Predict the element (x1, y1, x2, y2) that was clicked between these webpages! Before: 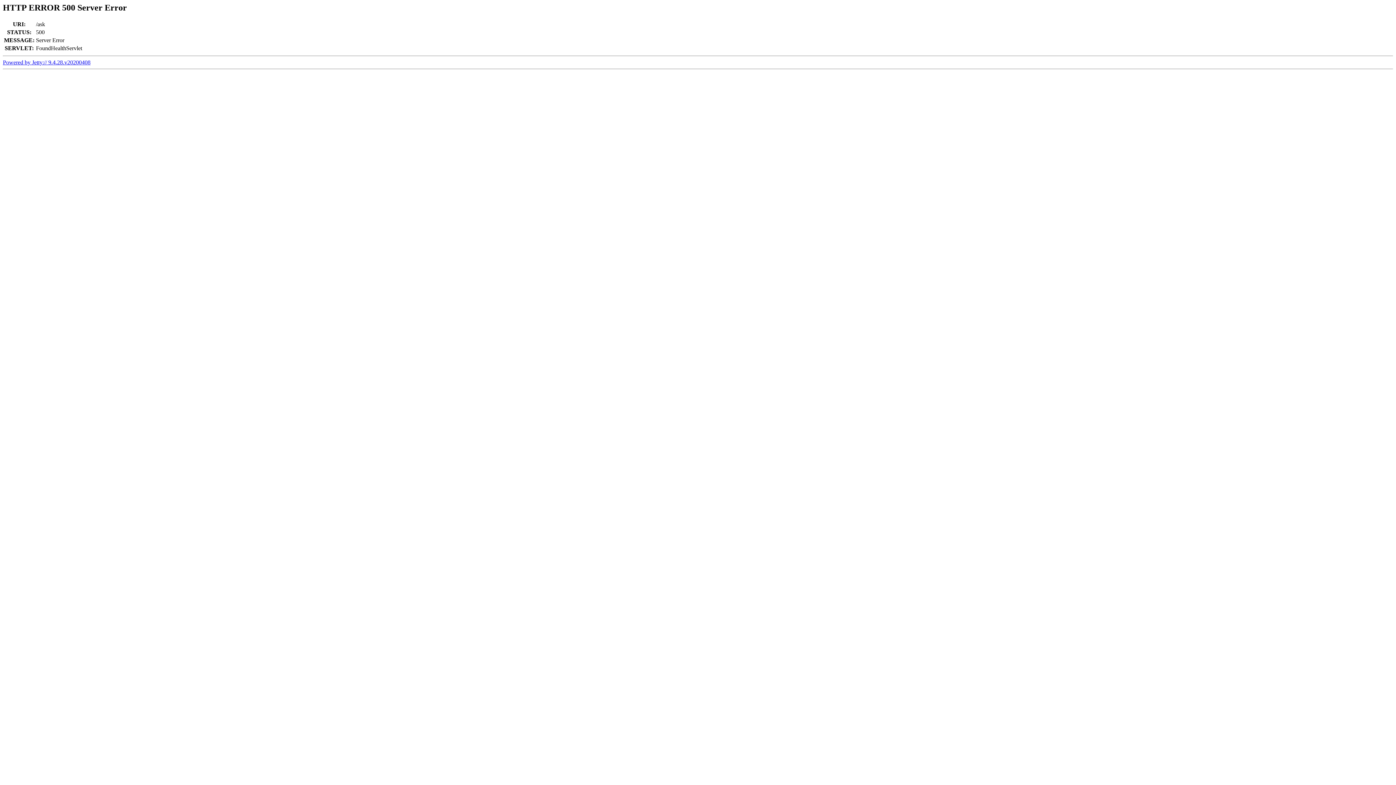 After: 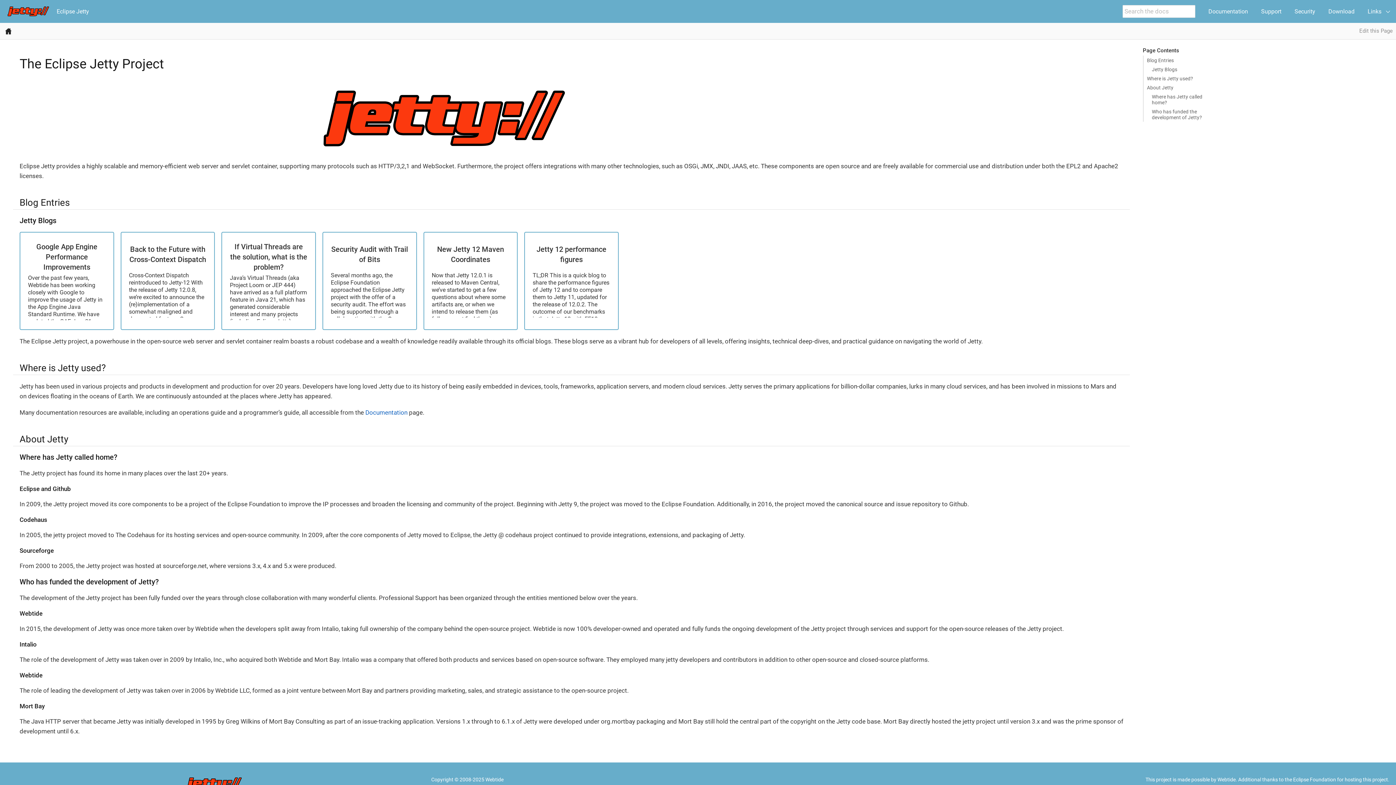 Action: bbox: (2, 59, 90, 65) label: Powered by Jetty:// 9.4.28.v20200408